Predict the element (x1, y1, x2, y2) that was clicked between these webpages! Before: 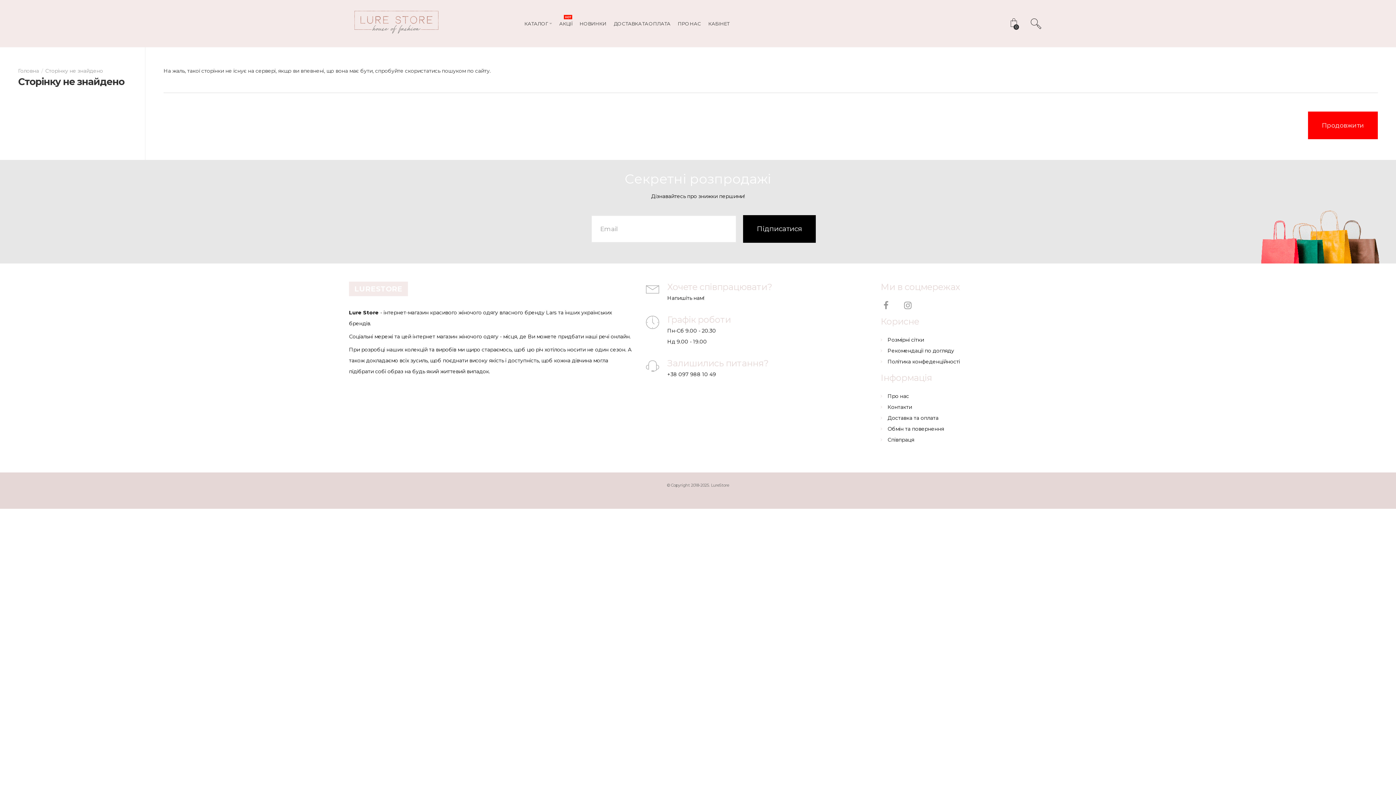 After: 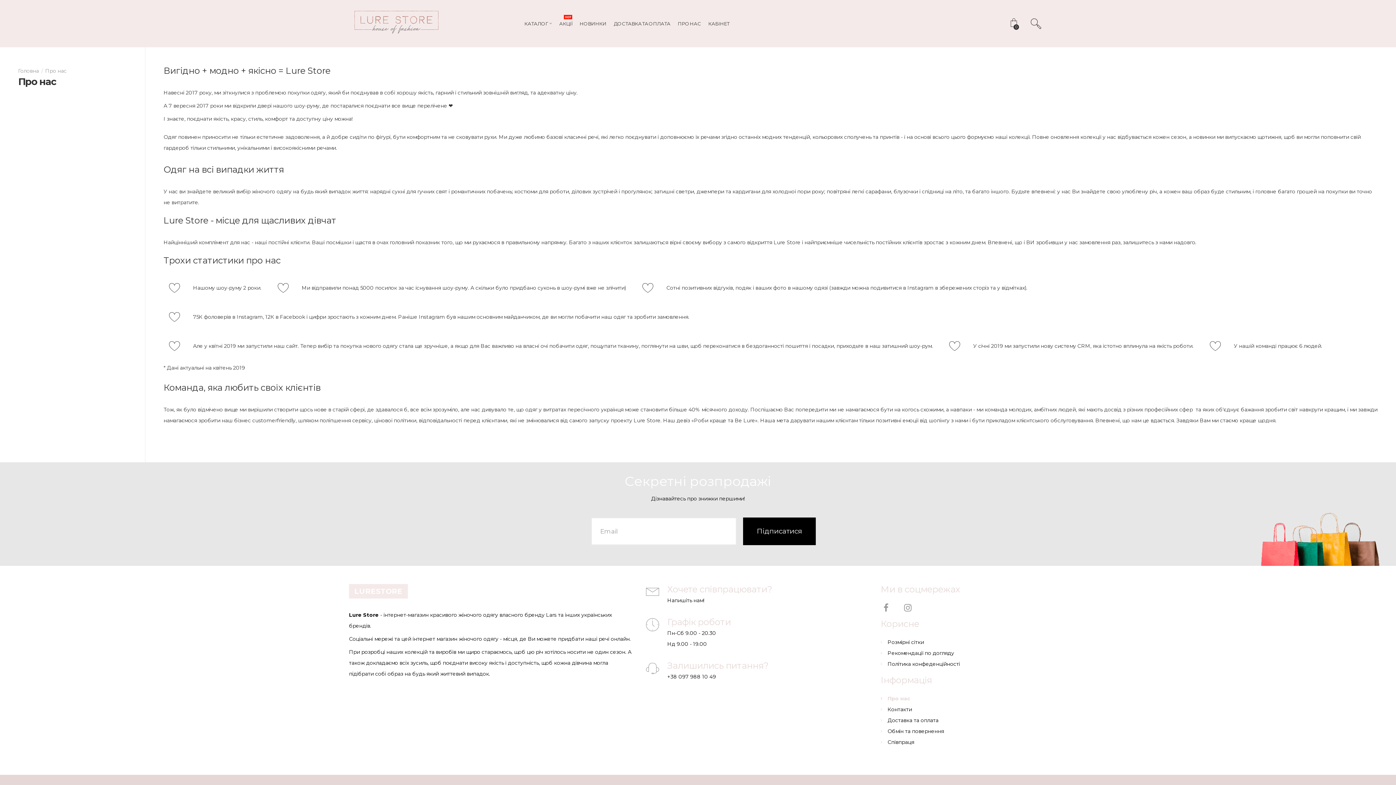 Action: bbox: (880, 390, 1047, 401) label: Про нас